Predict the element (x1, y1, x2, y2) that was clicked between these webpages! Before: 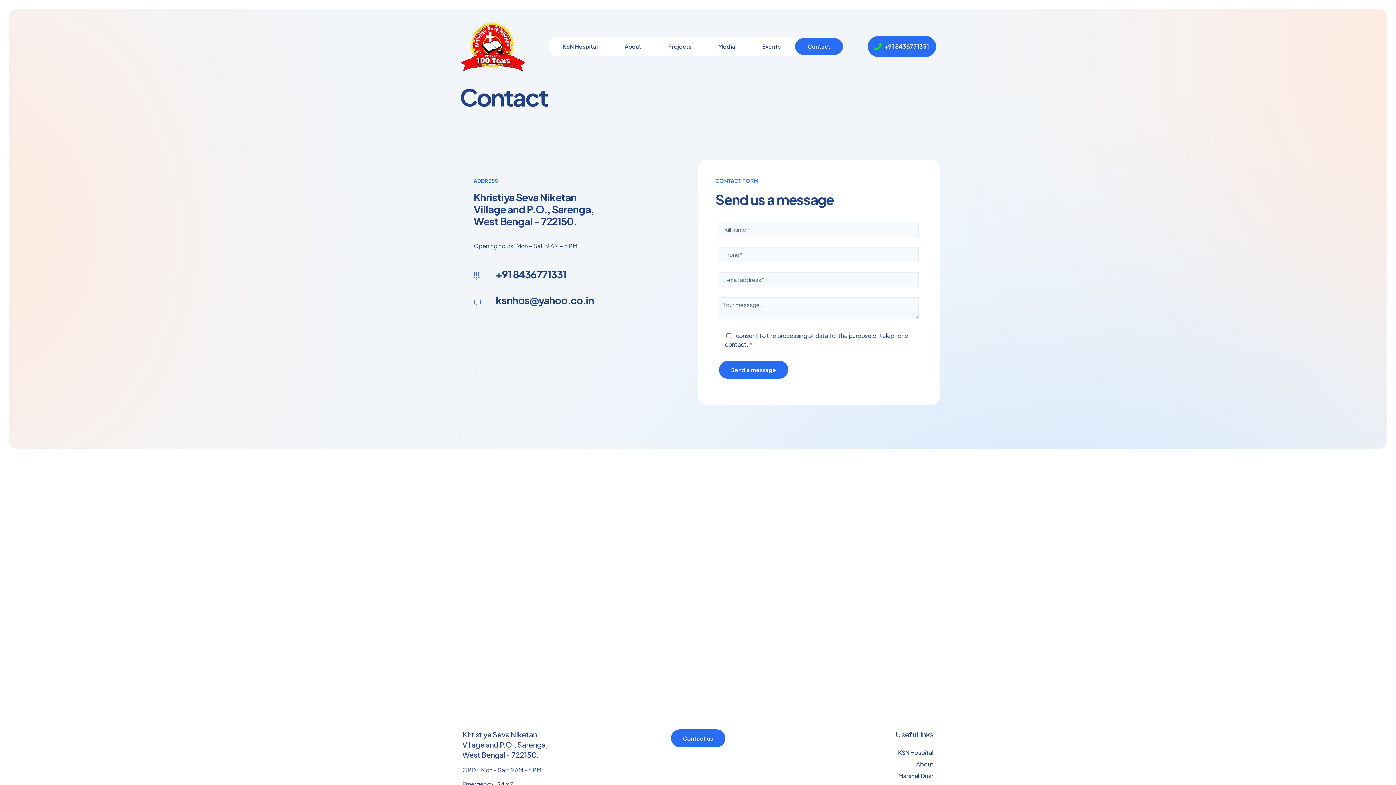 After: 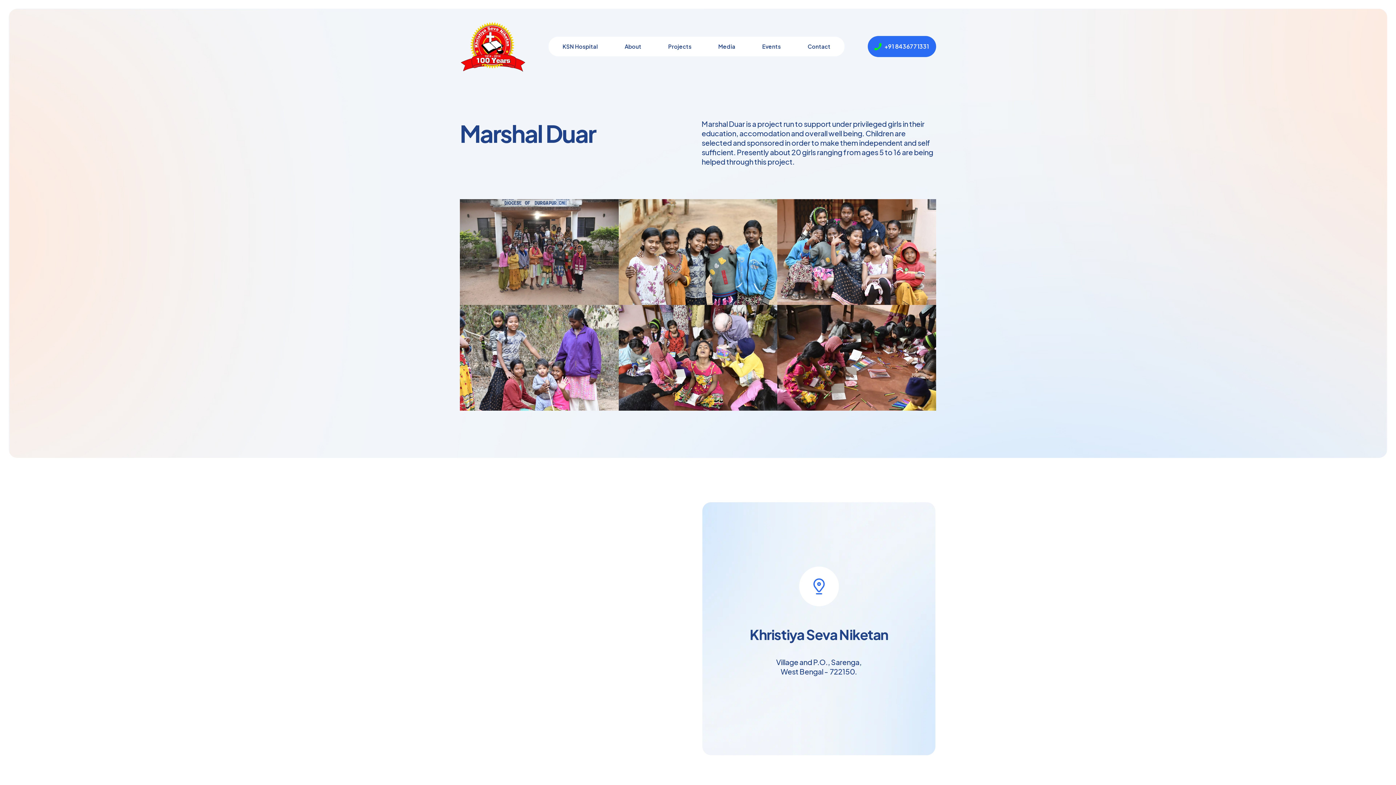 Action: bbox: (822, 772, 933, 783) label: Marshal Duar